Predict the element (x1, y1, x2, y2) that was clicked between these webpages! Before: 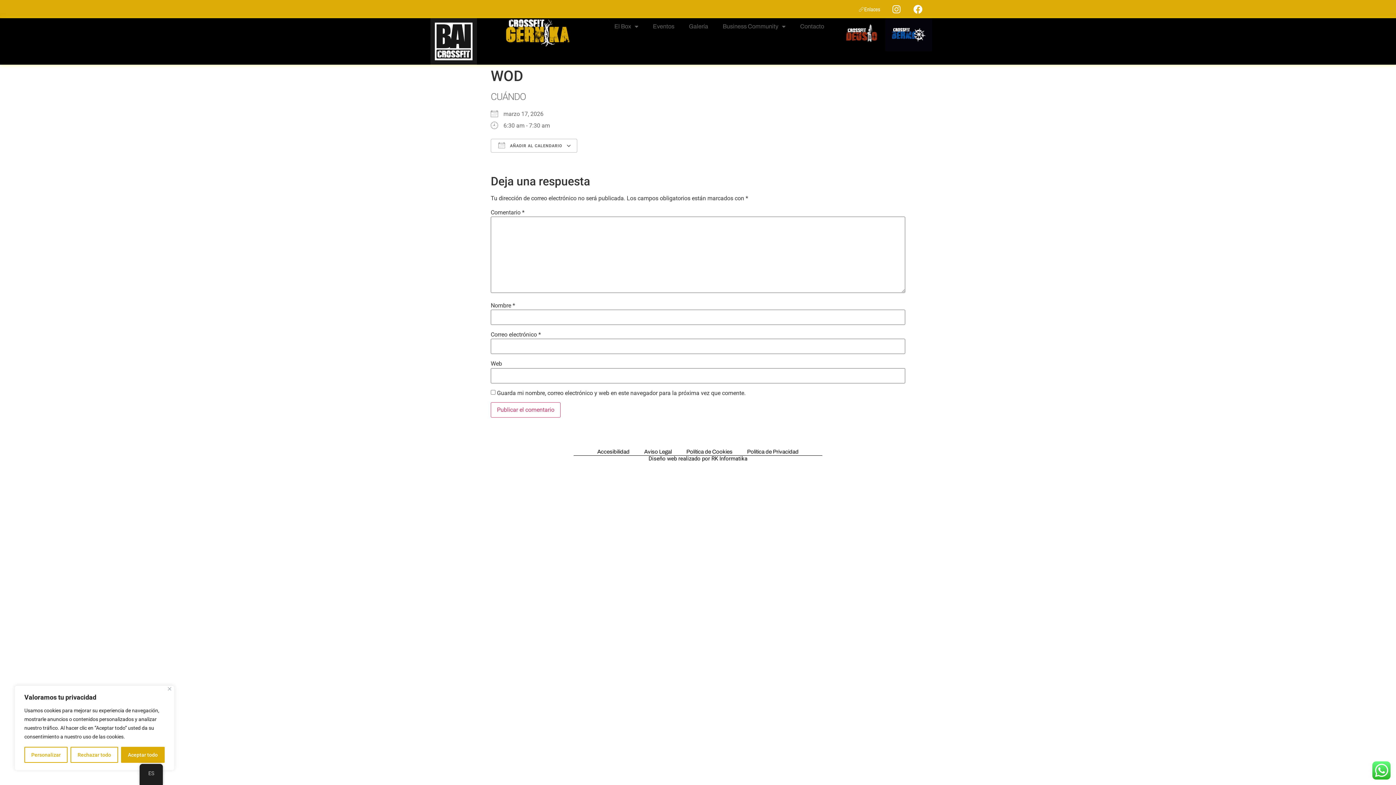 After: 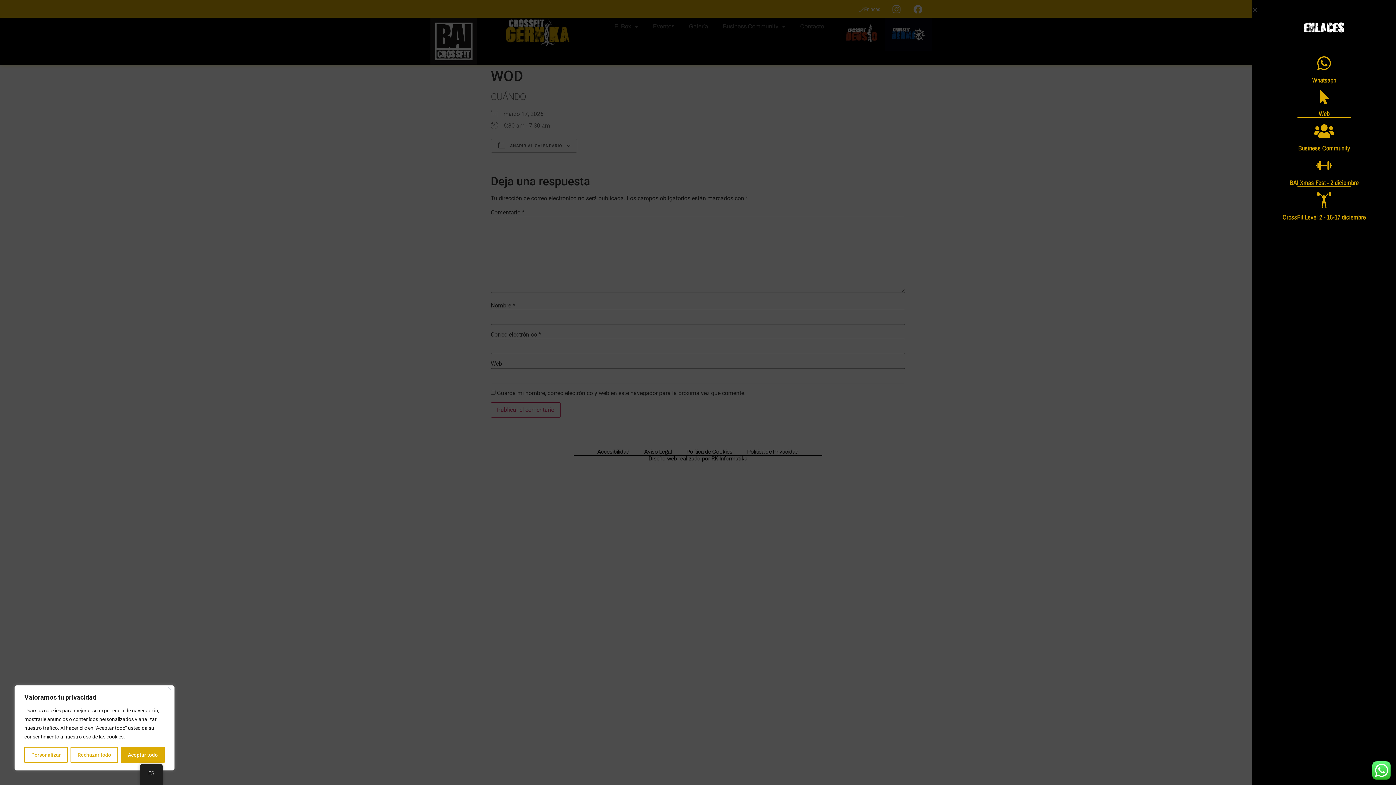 Action: label: Enlaces bbox: (851, 2, 887, 15)